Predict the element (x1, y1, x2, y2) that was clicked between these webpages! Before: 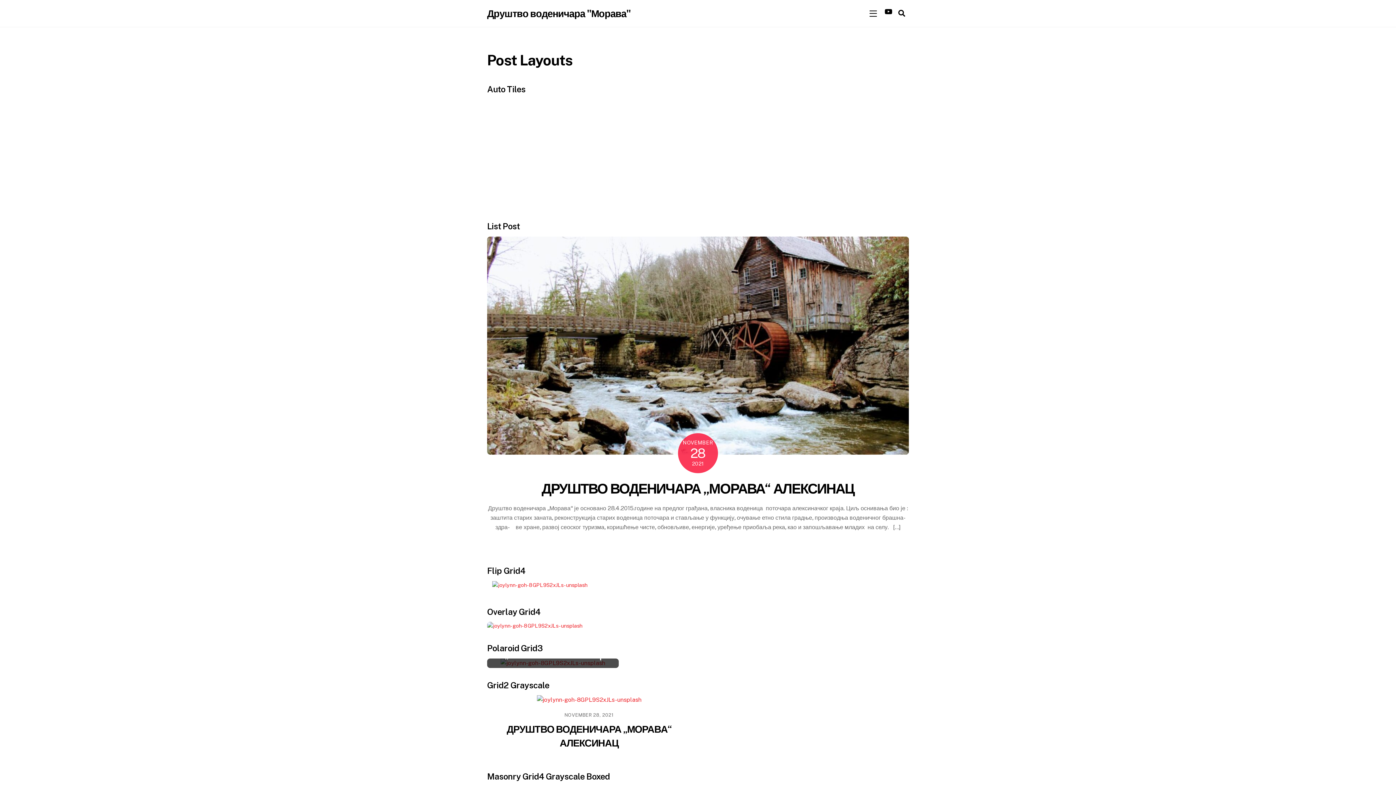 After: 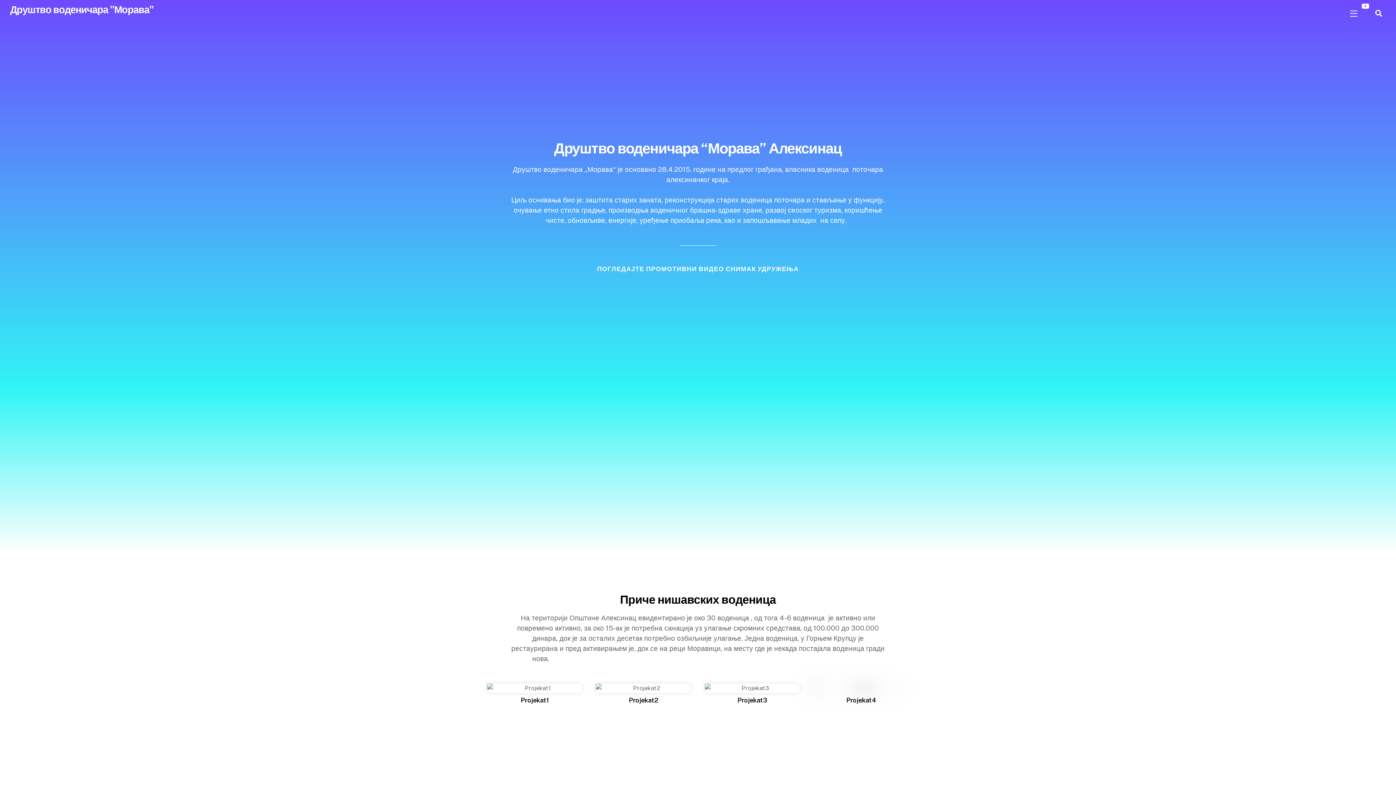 Action: bbox: (487, 7, 630, 19) label: Друштво воденичара "Морава"